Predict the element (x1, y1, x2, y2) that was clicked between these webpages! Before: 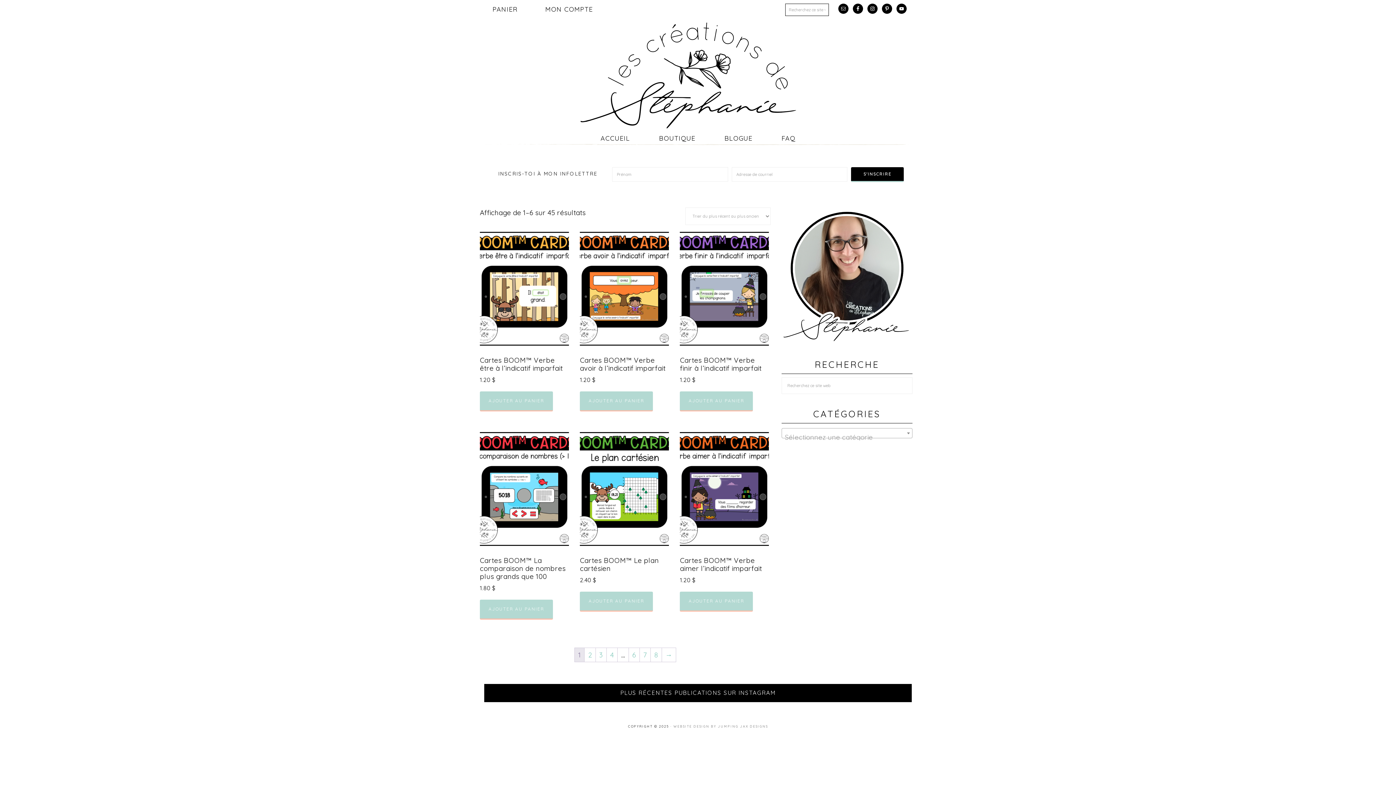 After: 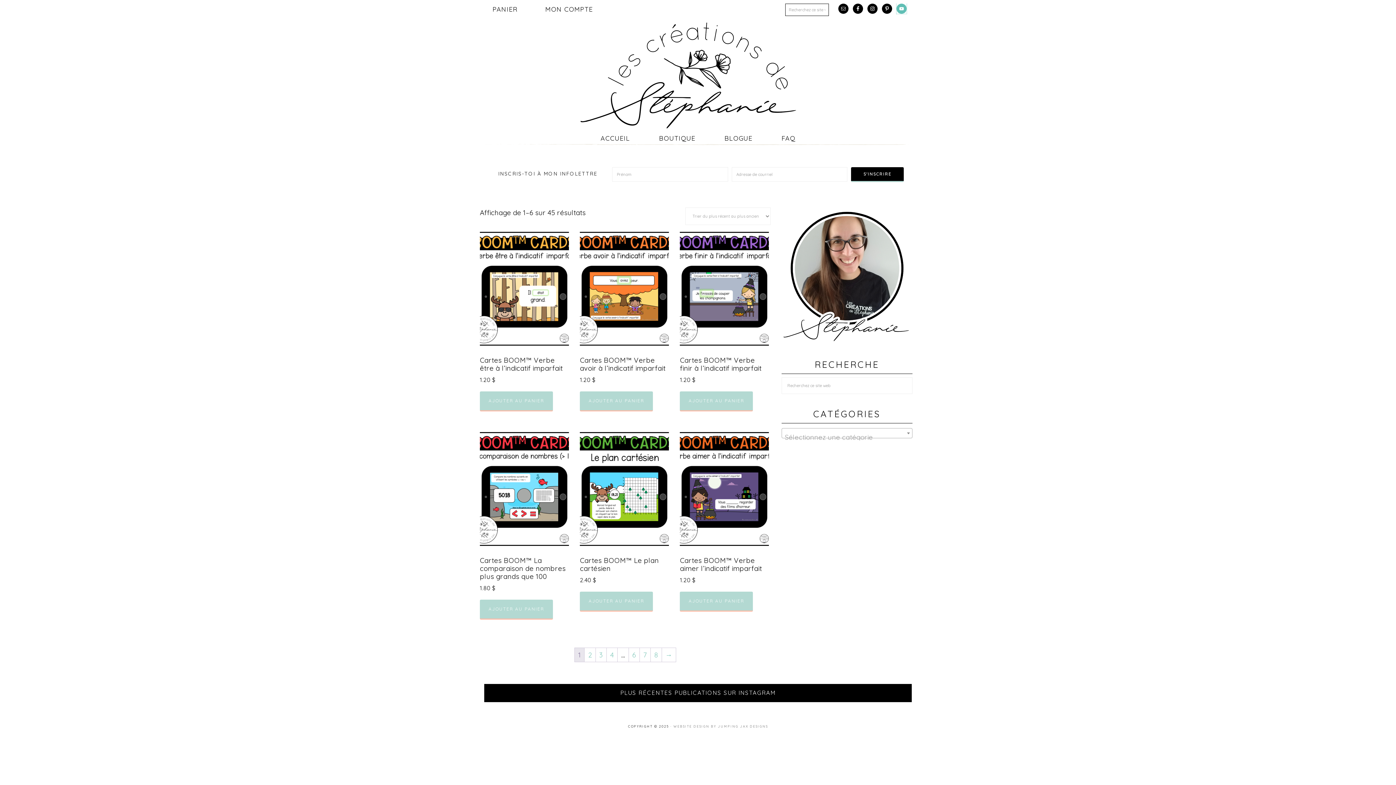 Action: bbox: (896, 3, 906, 13)